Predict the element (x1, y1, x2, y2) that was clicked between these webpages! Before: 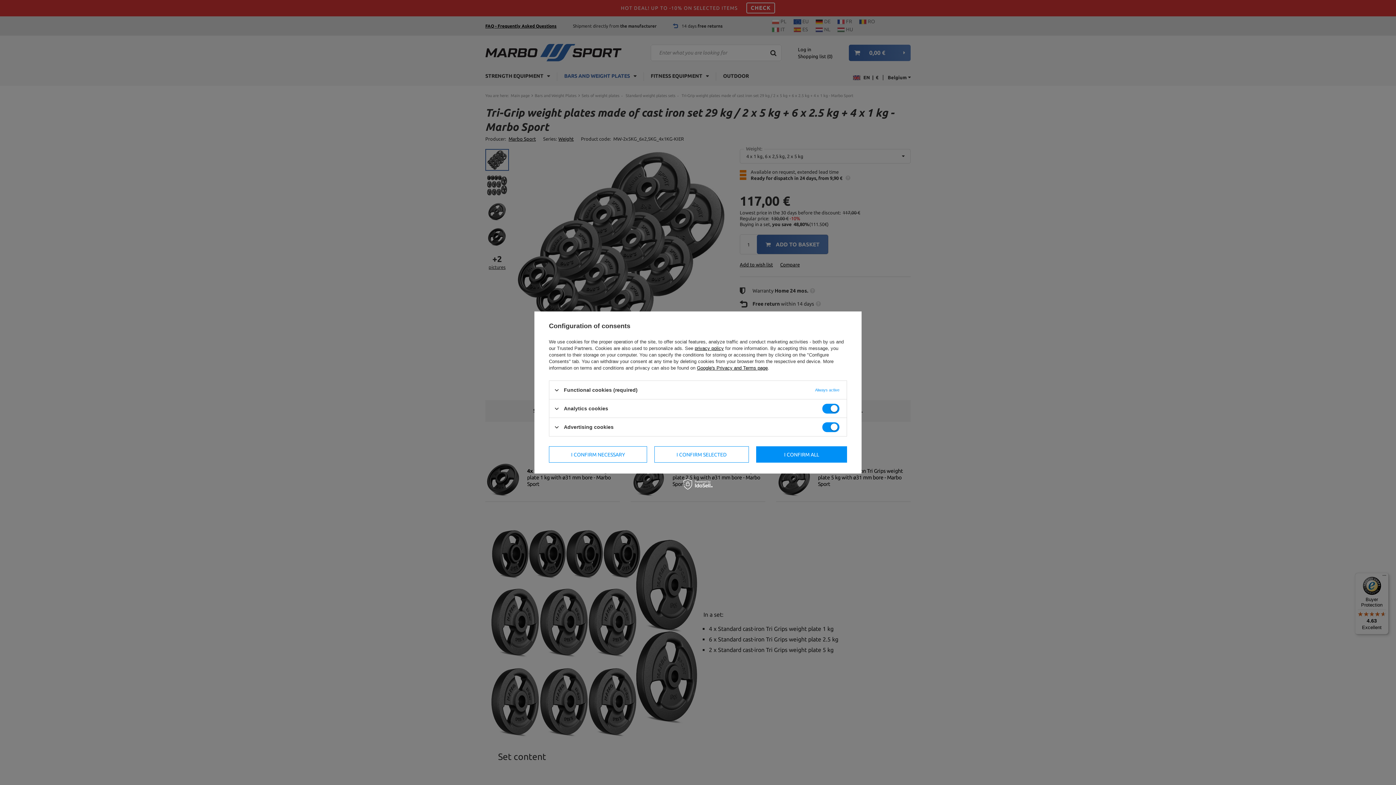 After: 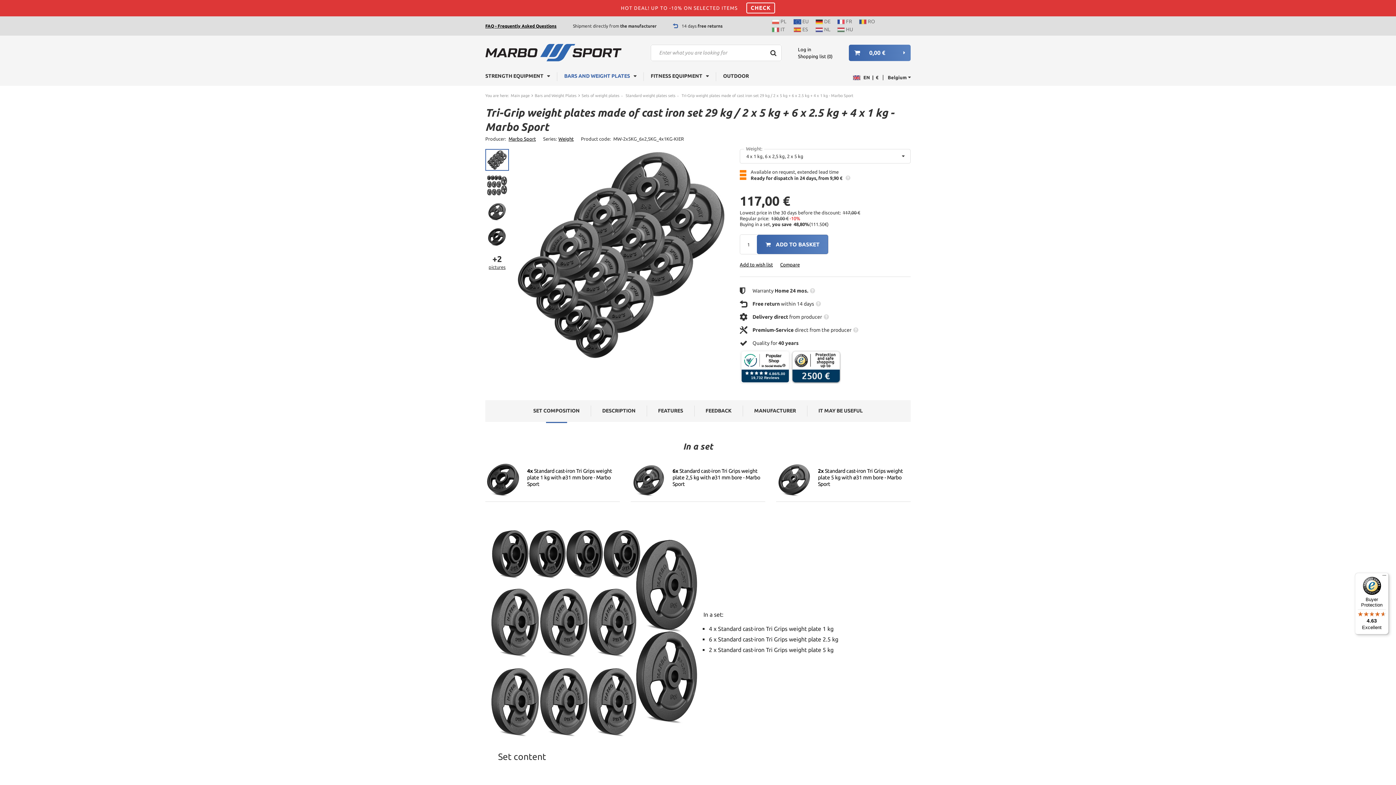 Action: label: I CONFIRM ALL bbox: (756, 446, 847, 462)